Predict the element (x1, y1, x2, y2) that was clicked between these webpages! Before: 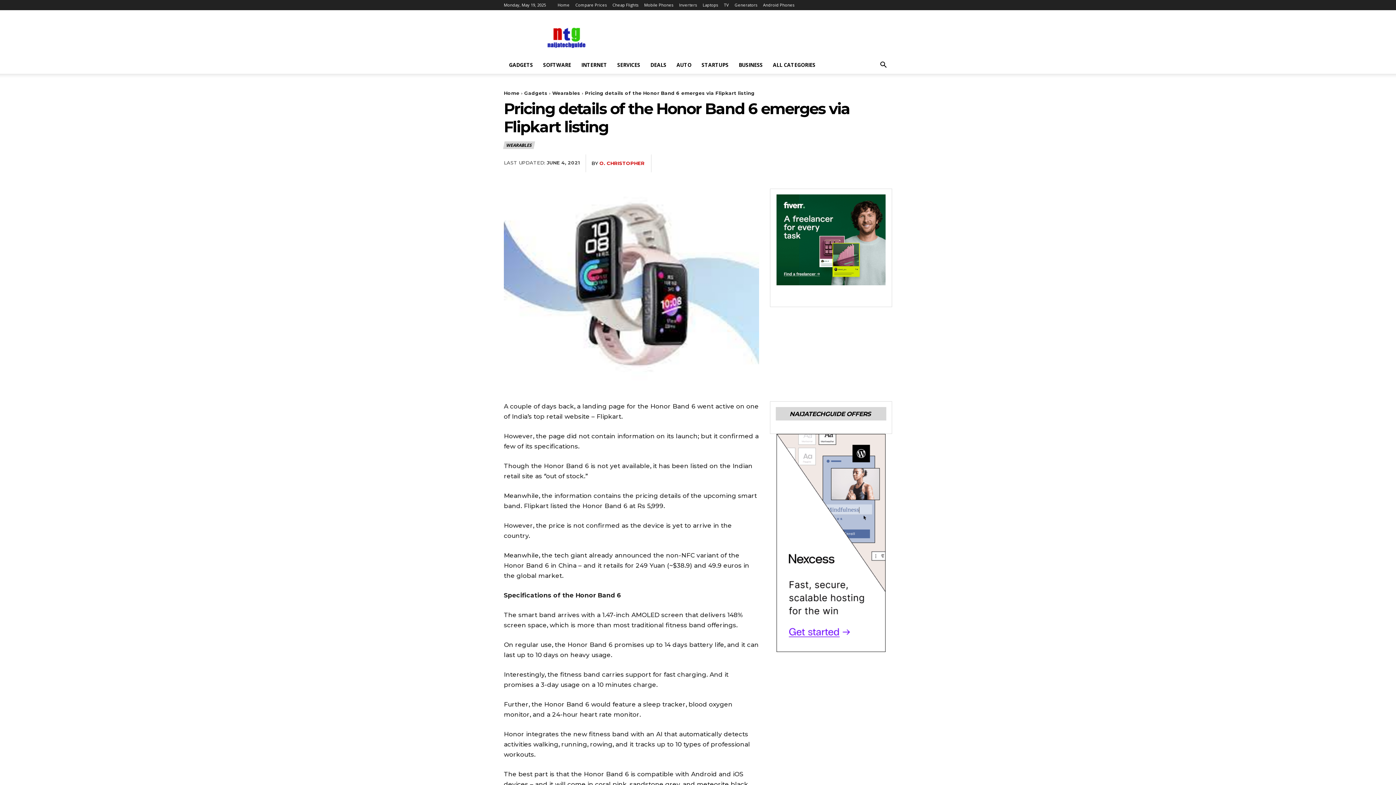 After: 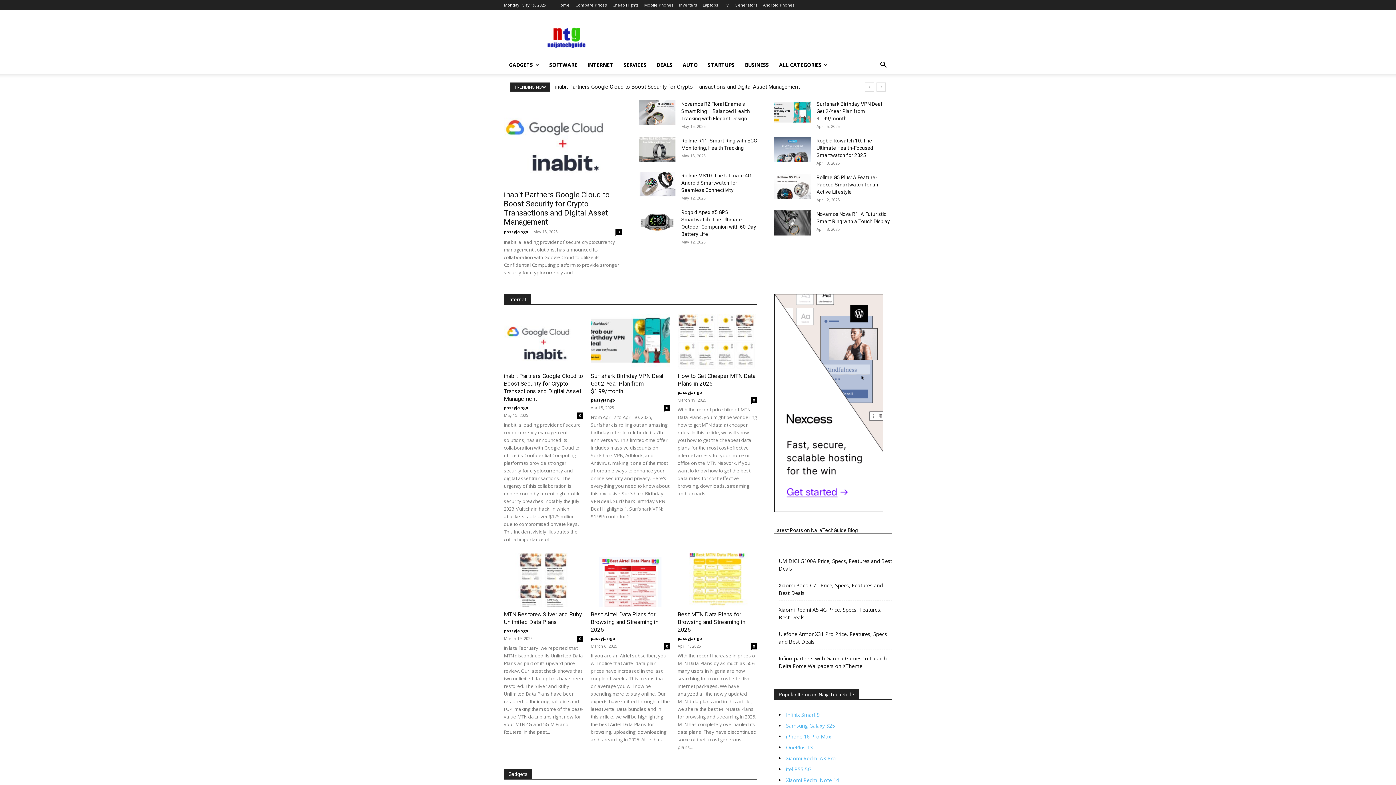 Action: bbox: (504, 90, 519, 96) label: Home